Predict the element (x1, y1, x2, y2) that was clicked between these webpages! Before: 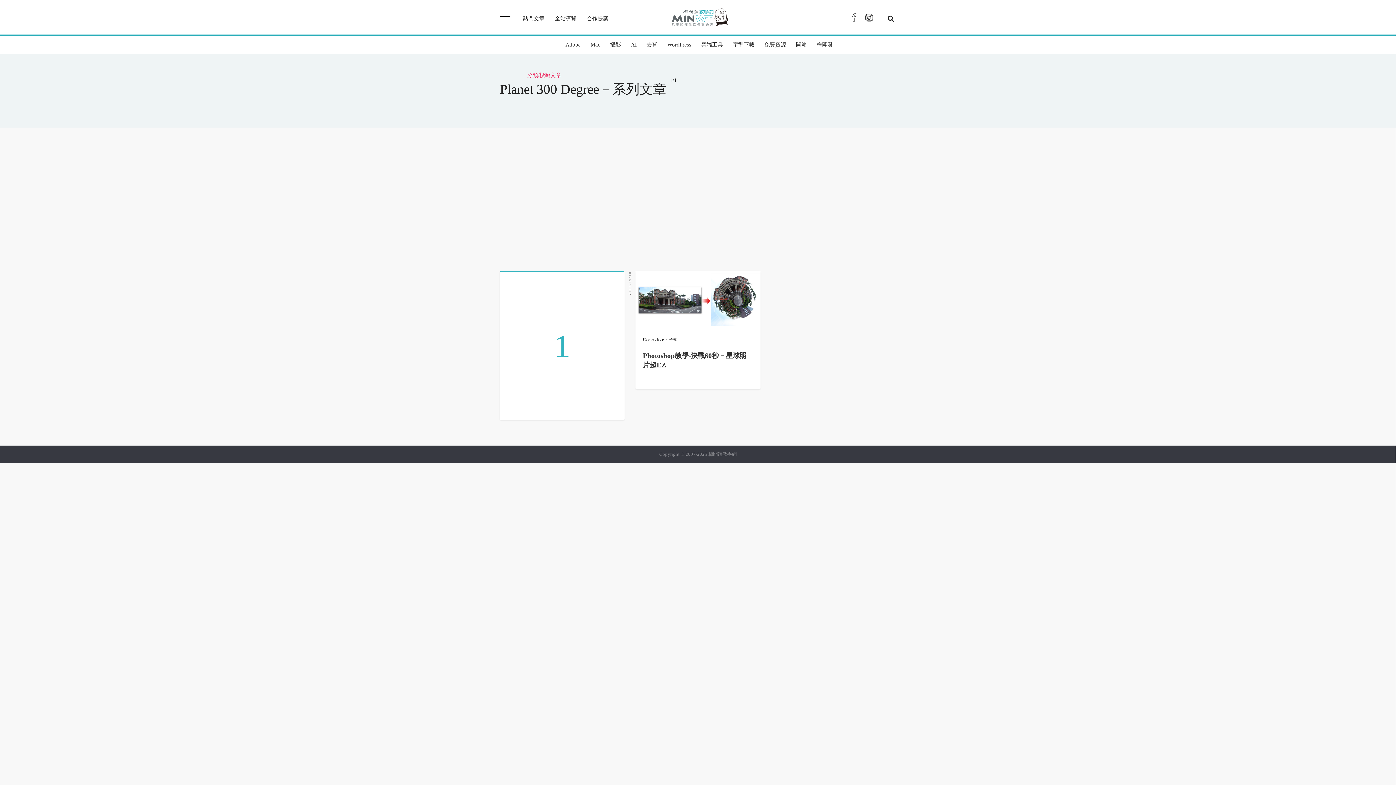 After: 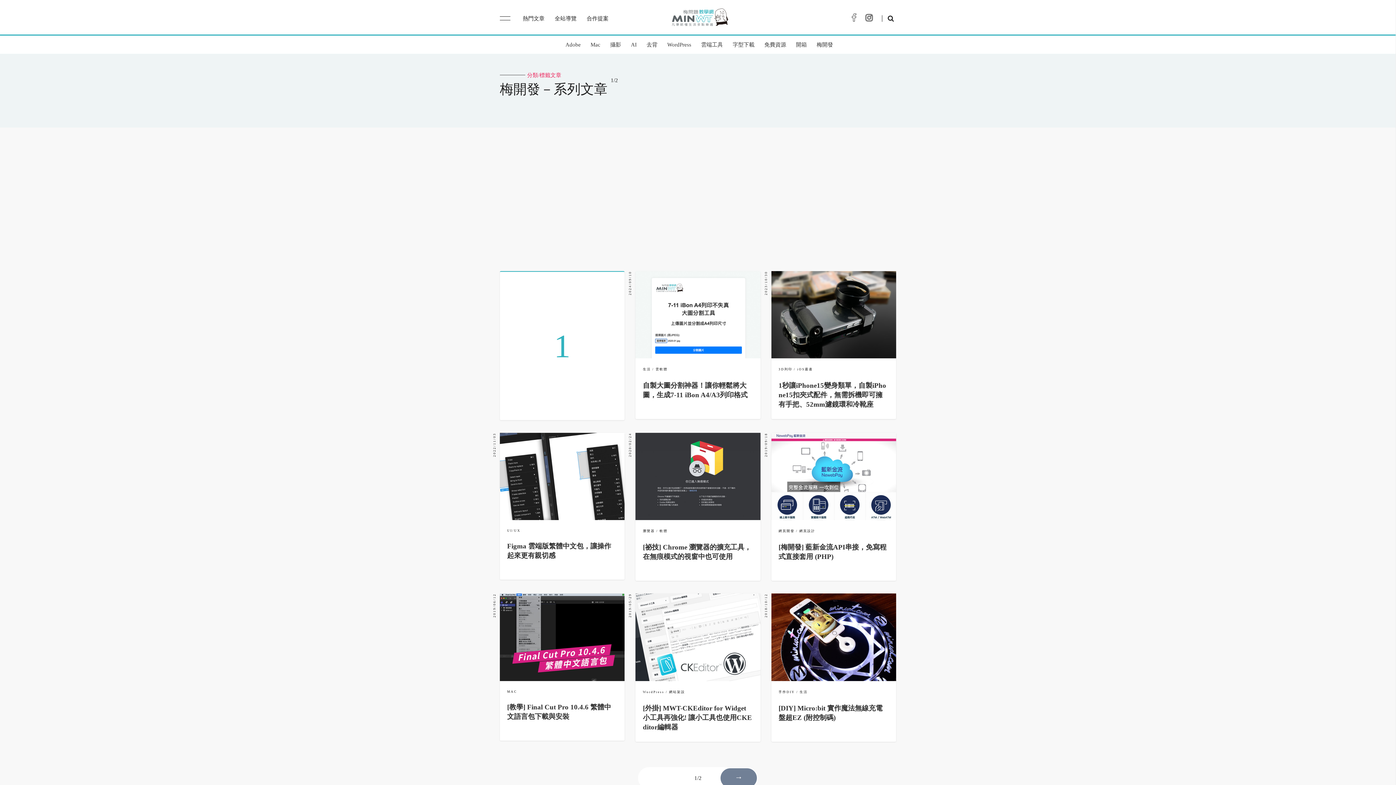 Action: label: 梅開發 bbox: (813, 35, 836, 53)